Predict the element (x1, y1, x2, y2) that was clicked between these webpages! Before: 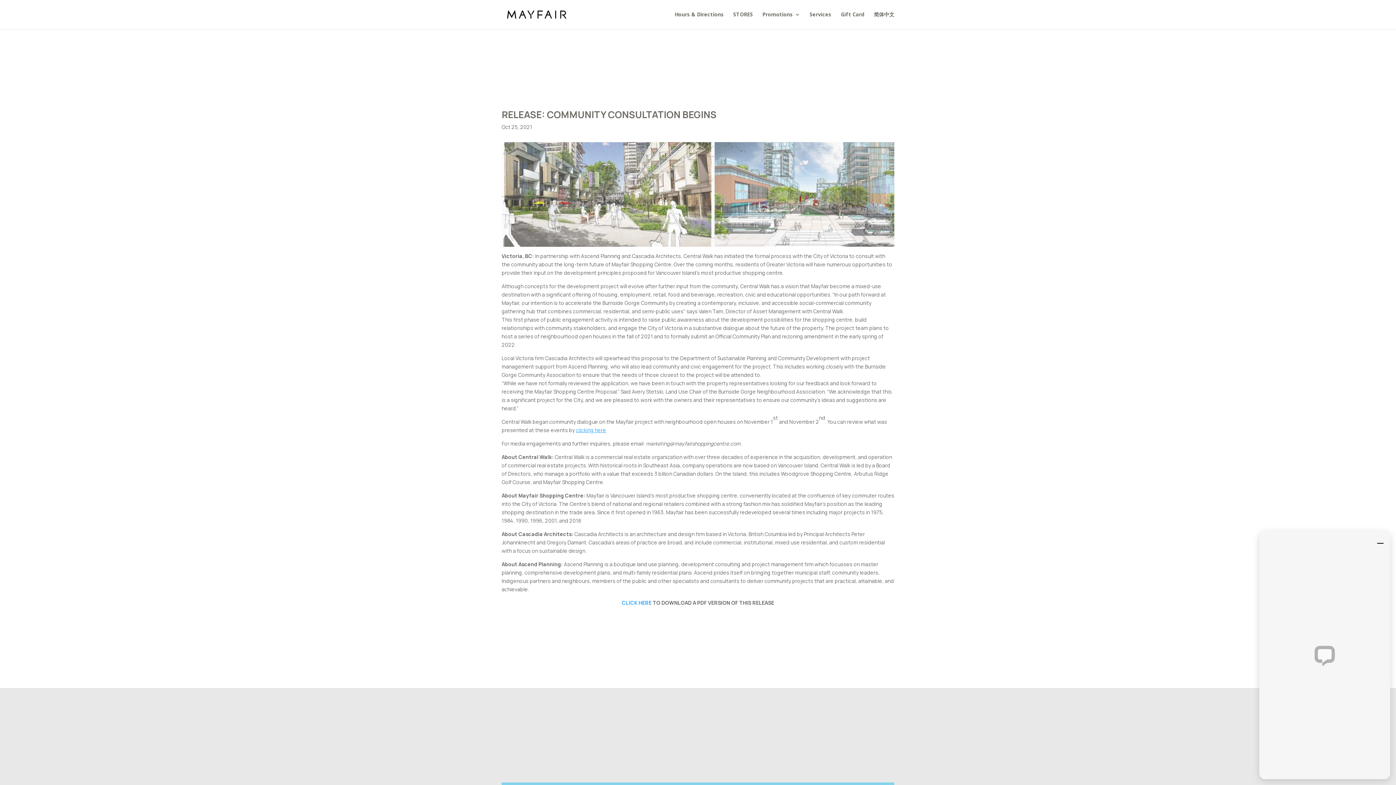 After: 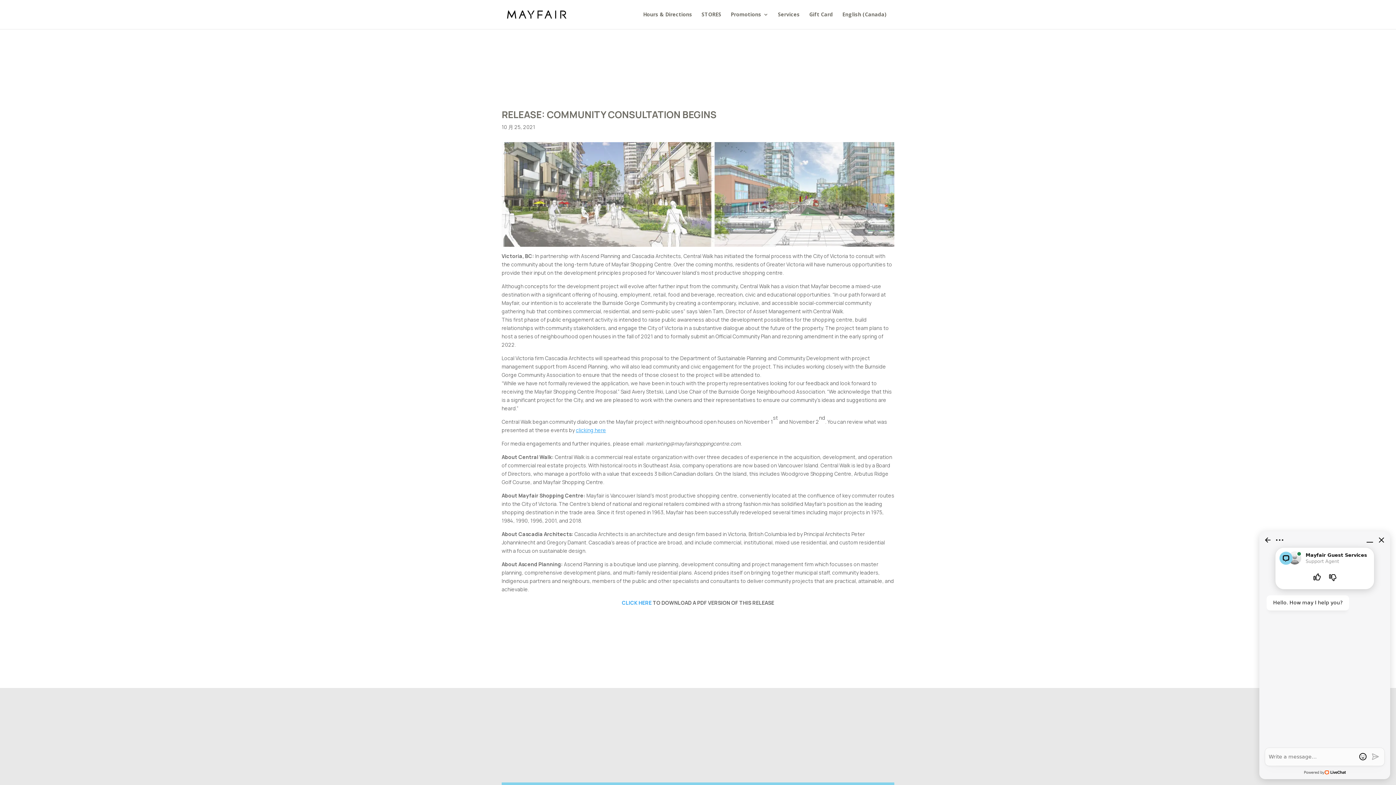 Action: label: 简体中文 bbox: (874, 12, 894, 29)